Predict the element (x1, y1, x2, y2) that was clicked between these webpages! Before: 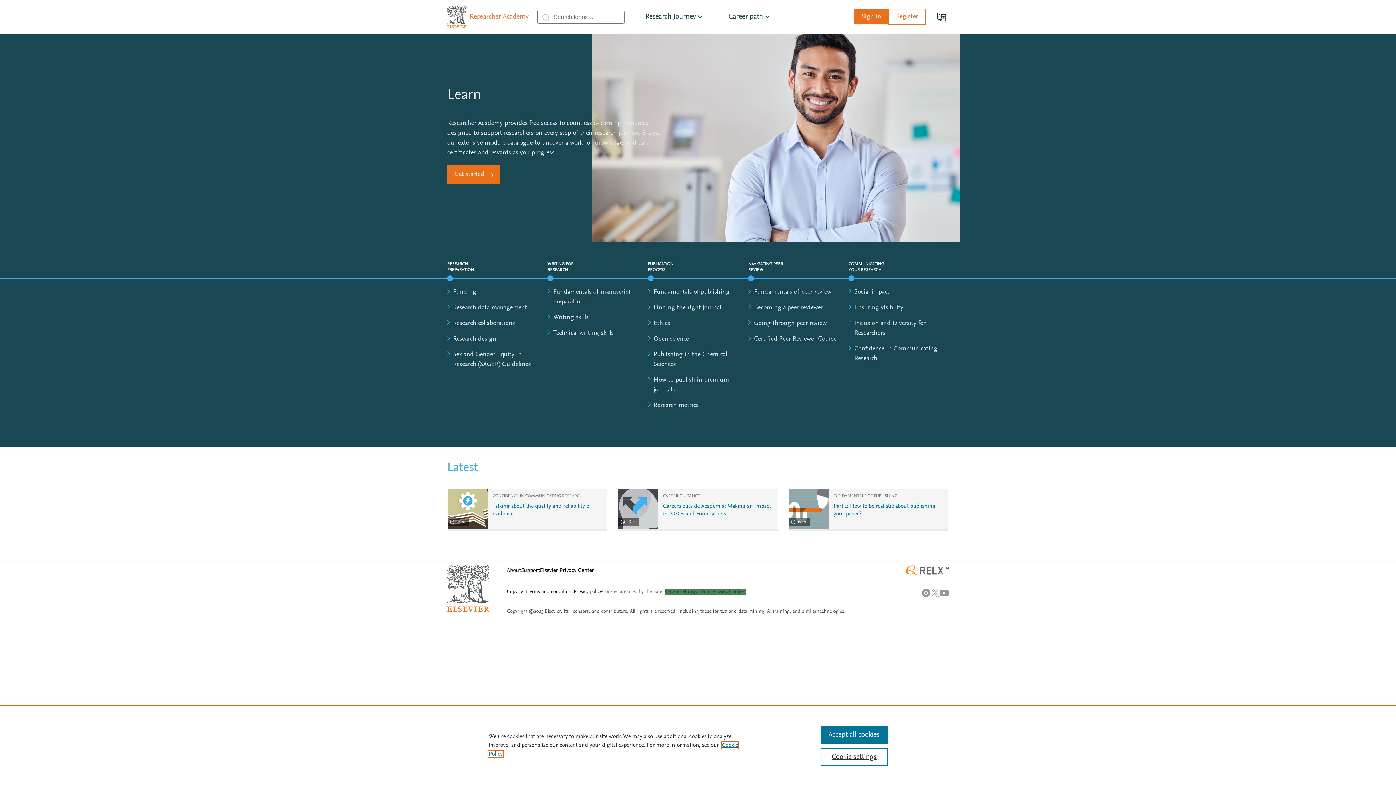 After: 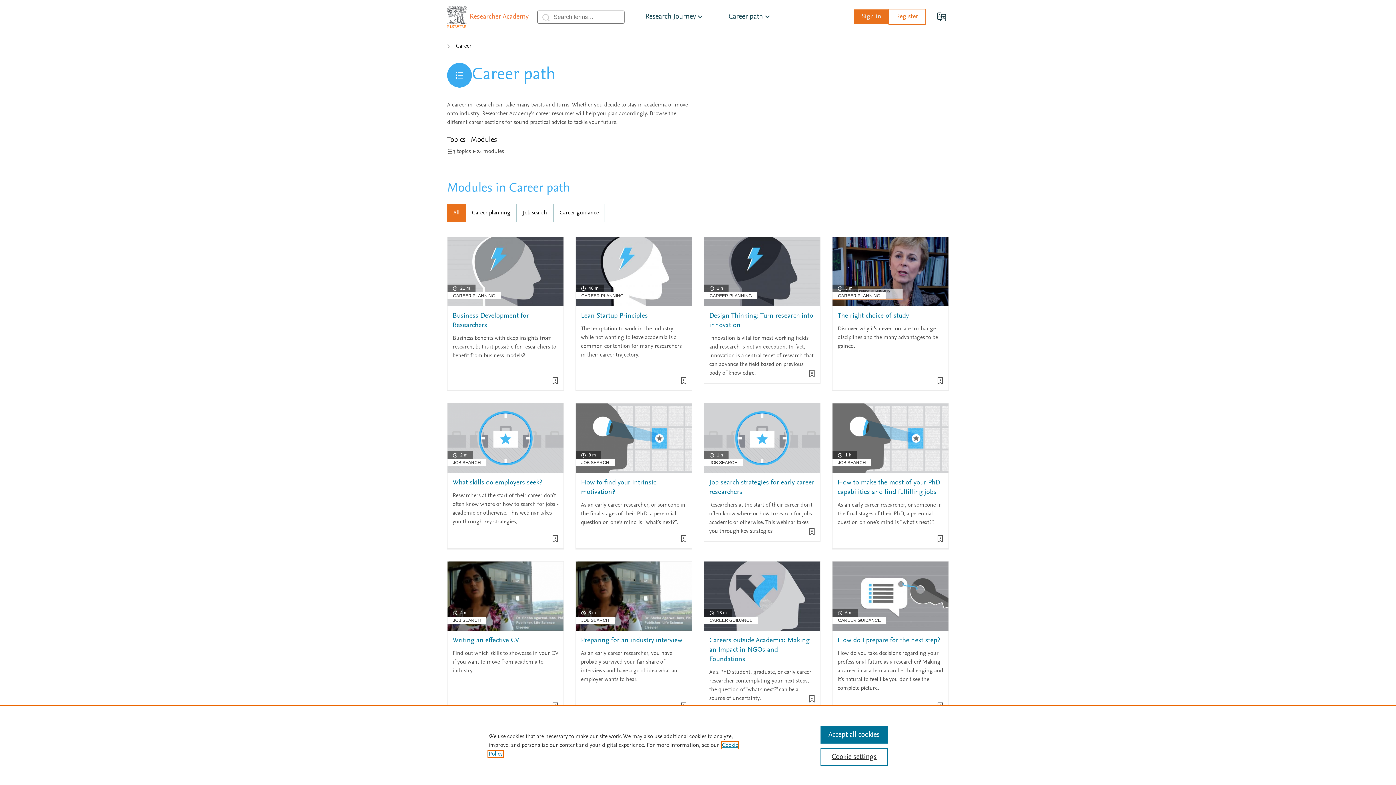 Action: label: Career path bbox: (716, 0, 784, 33)